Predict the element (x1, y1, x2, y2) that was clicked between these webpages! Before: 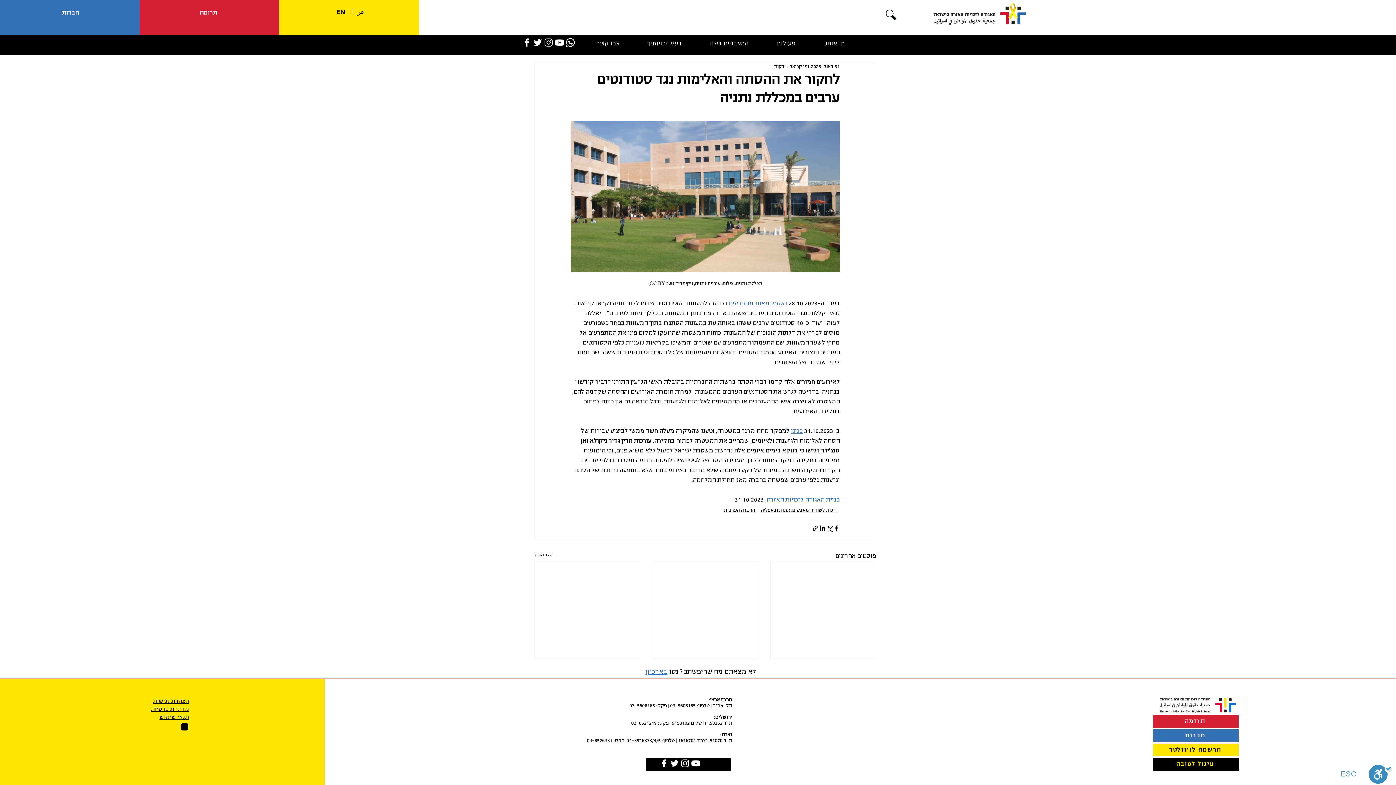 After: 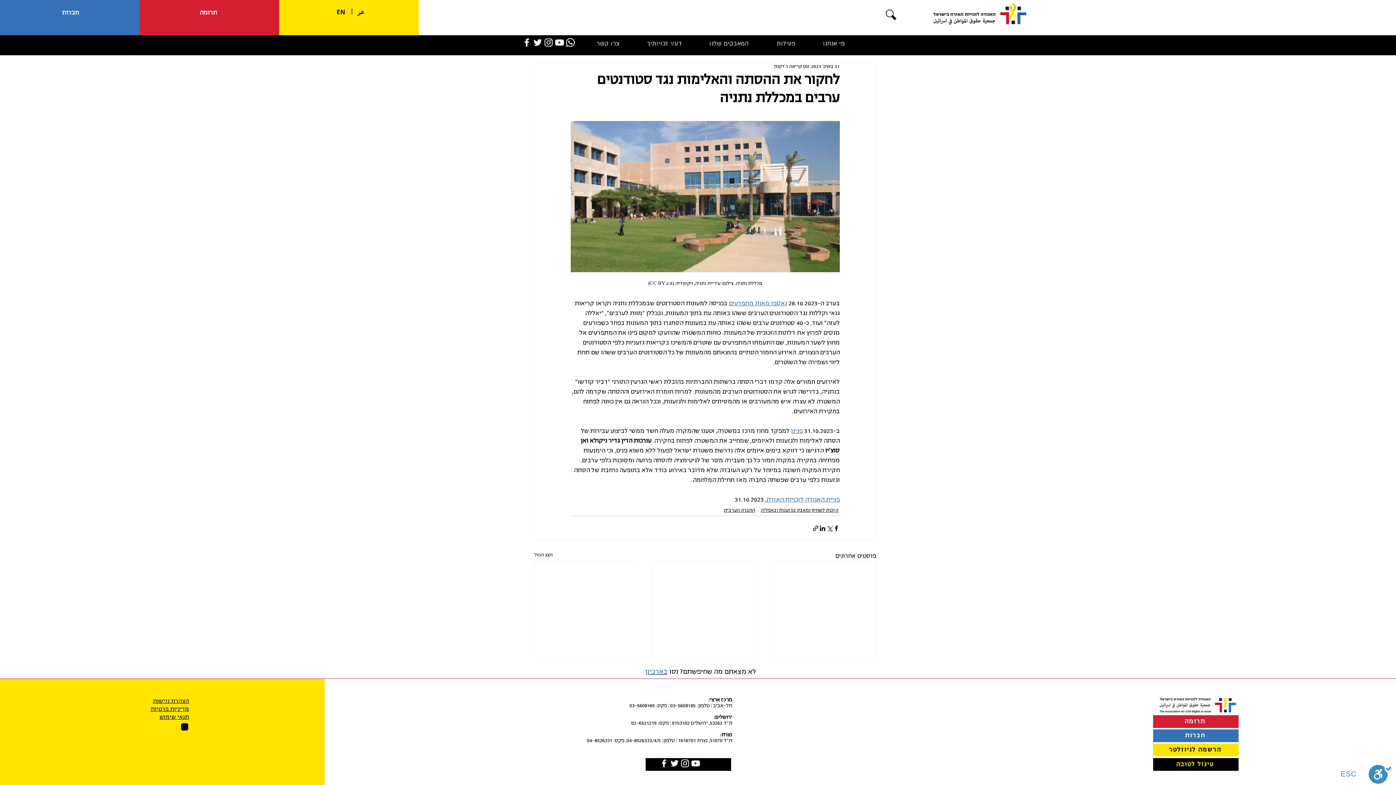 Action: label: פניית האגודה לזכויות האזרח bbox: (766, 496, 840, 503)